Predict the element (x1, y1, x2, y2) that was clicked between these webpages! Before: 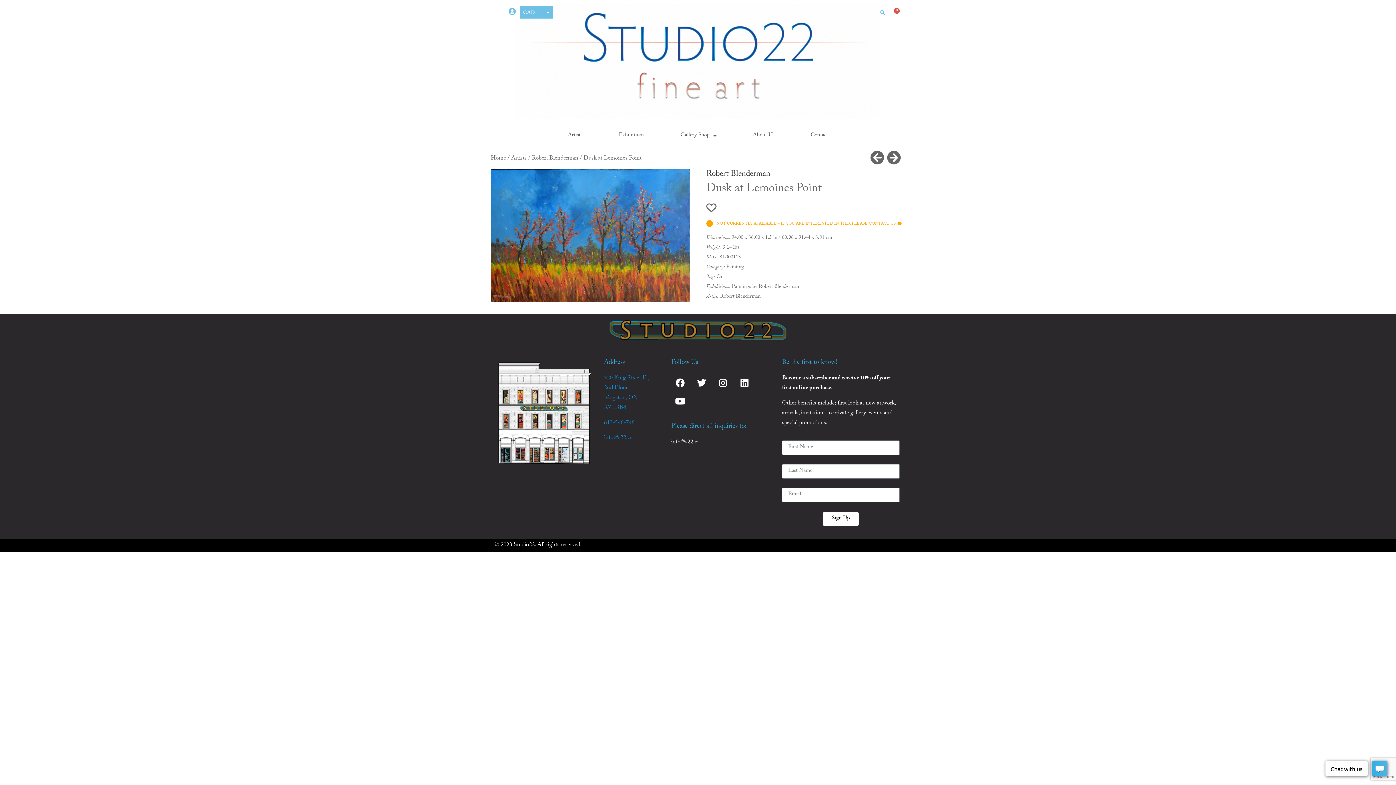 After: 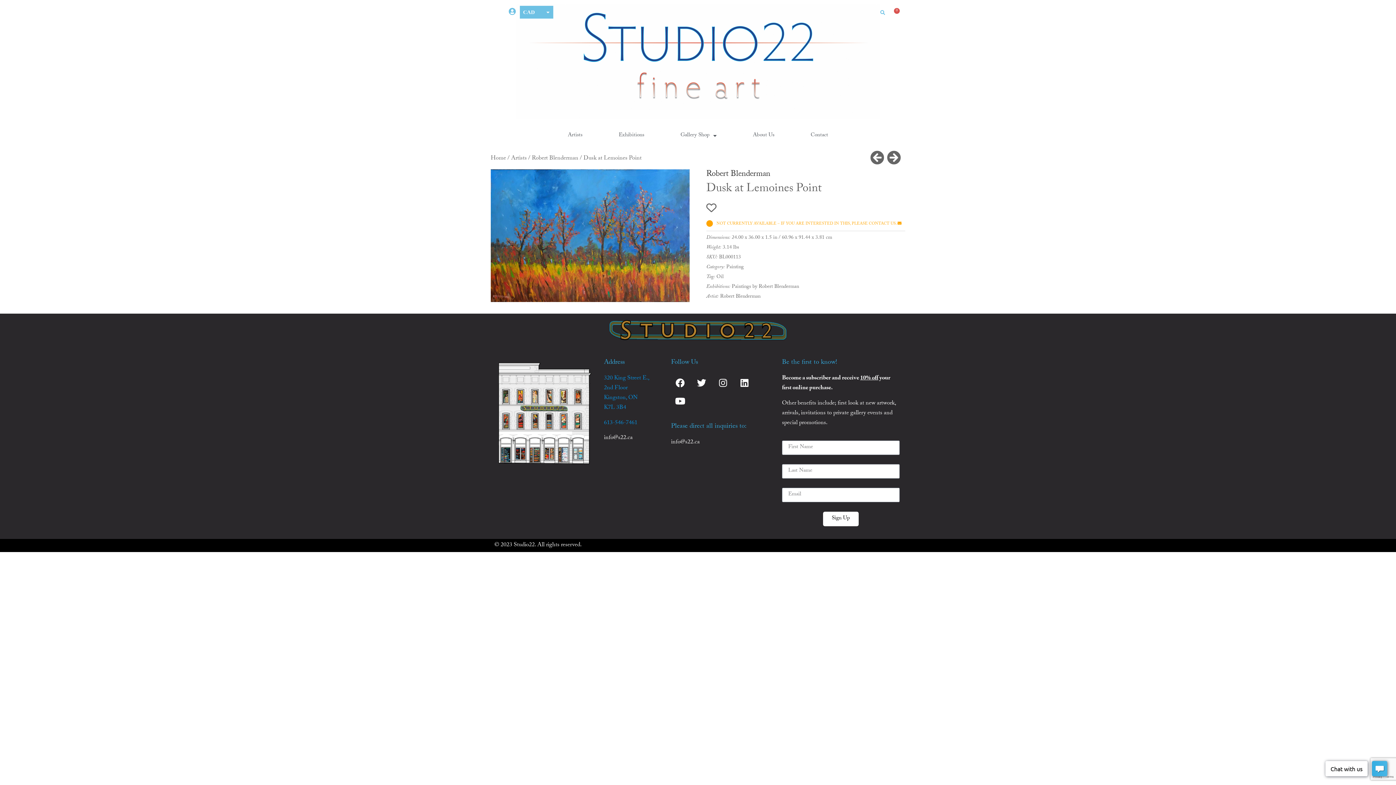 Action: bbox: (604, 433, 632, 443) label: info@s22.ca